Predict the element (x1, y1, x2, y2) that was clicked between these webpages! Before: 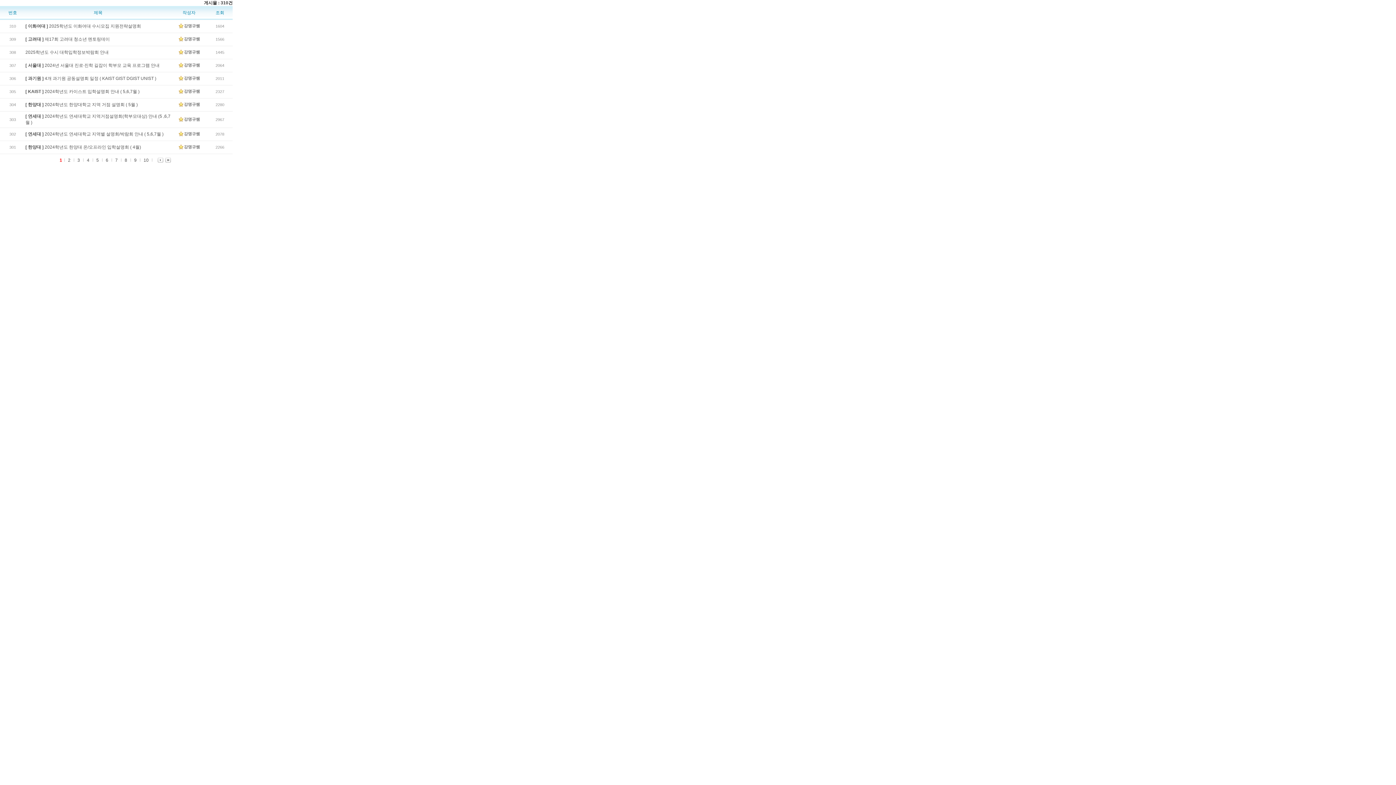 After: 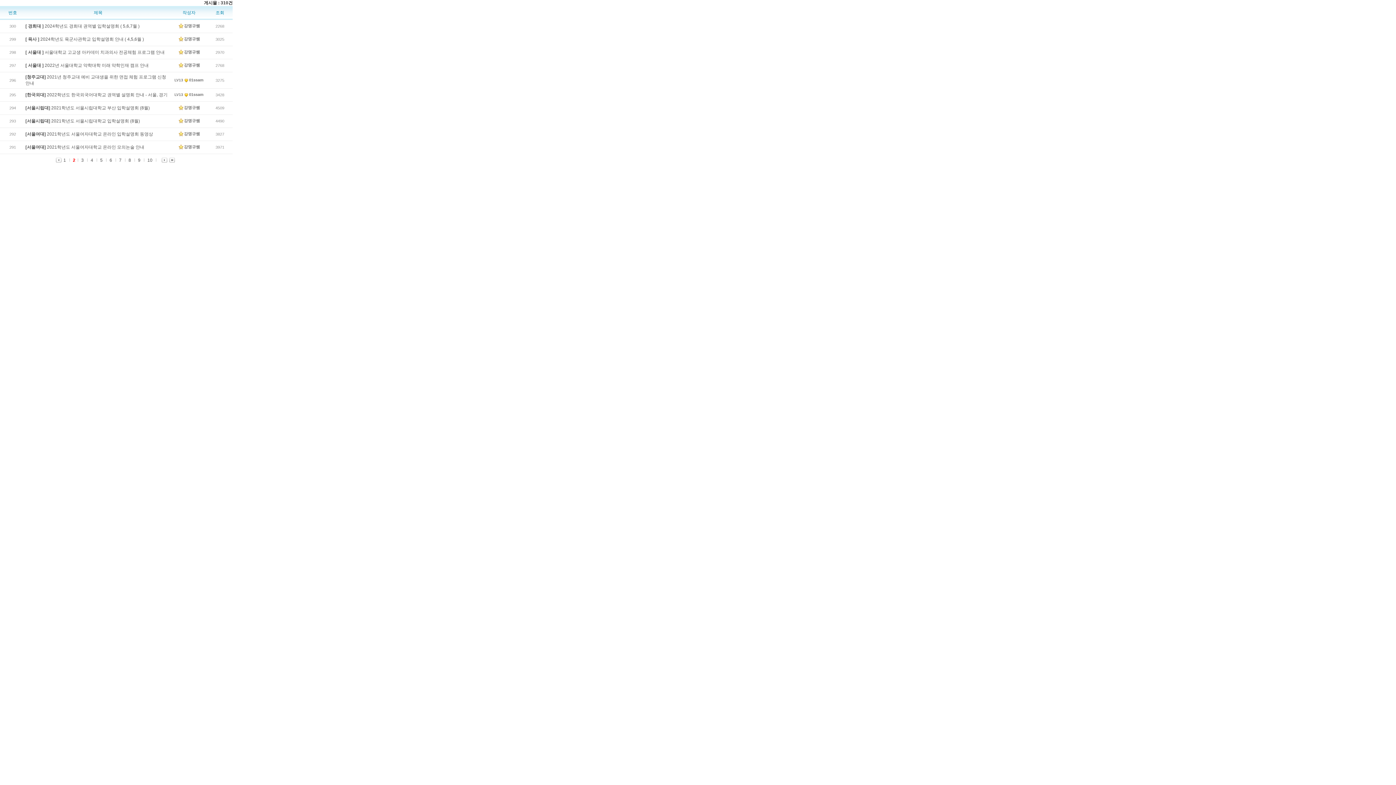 Action: bbox: (157, 157, 163, 162)